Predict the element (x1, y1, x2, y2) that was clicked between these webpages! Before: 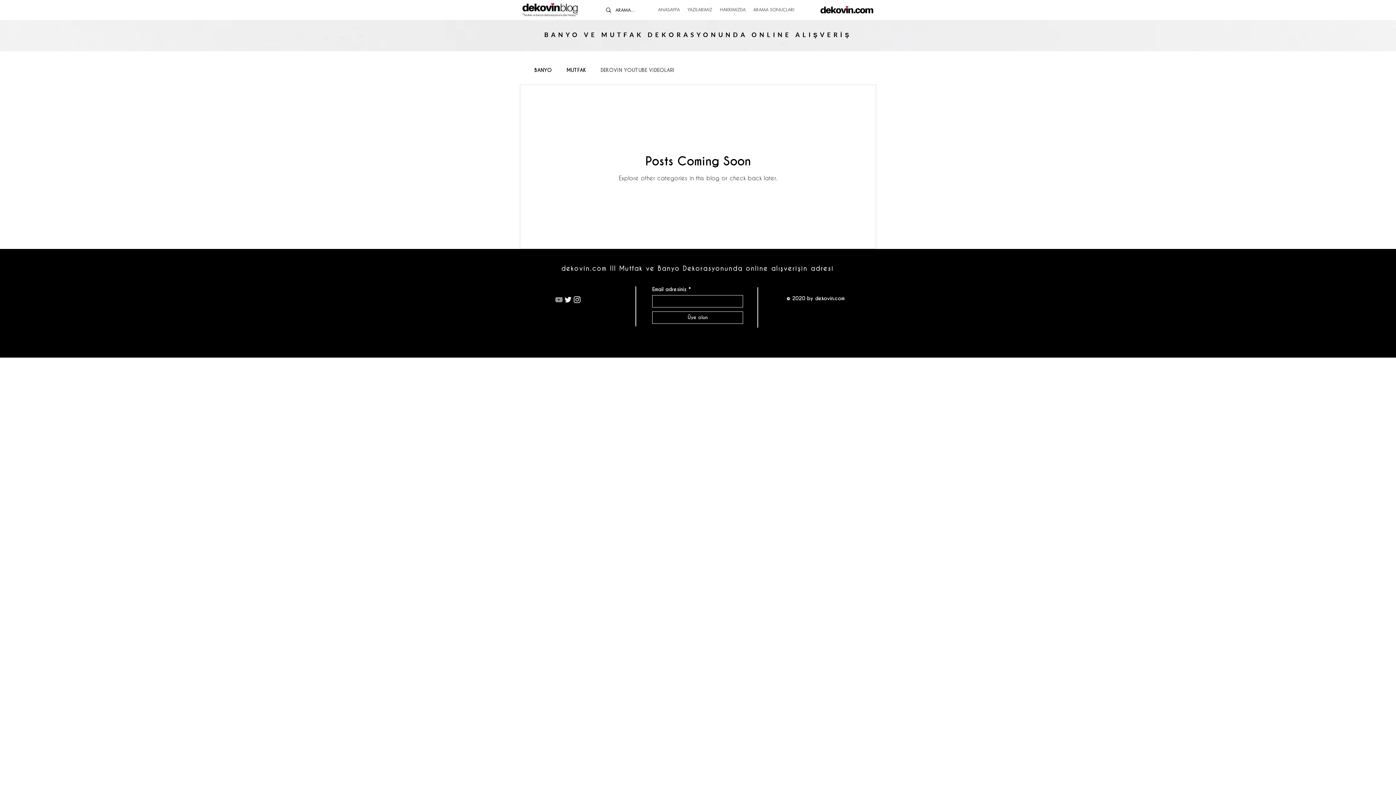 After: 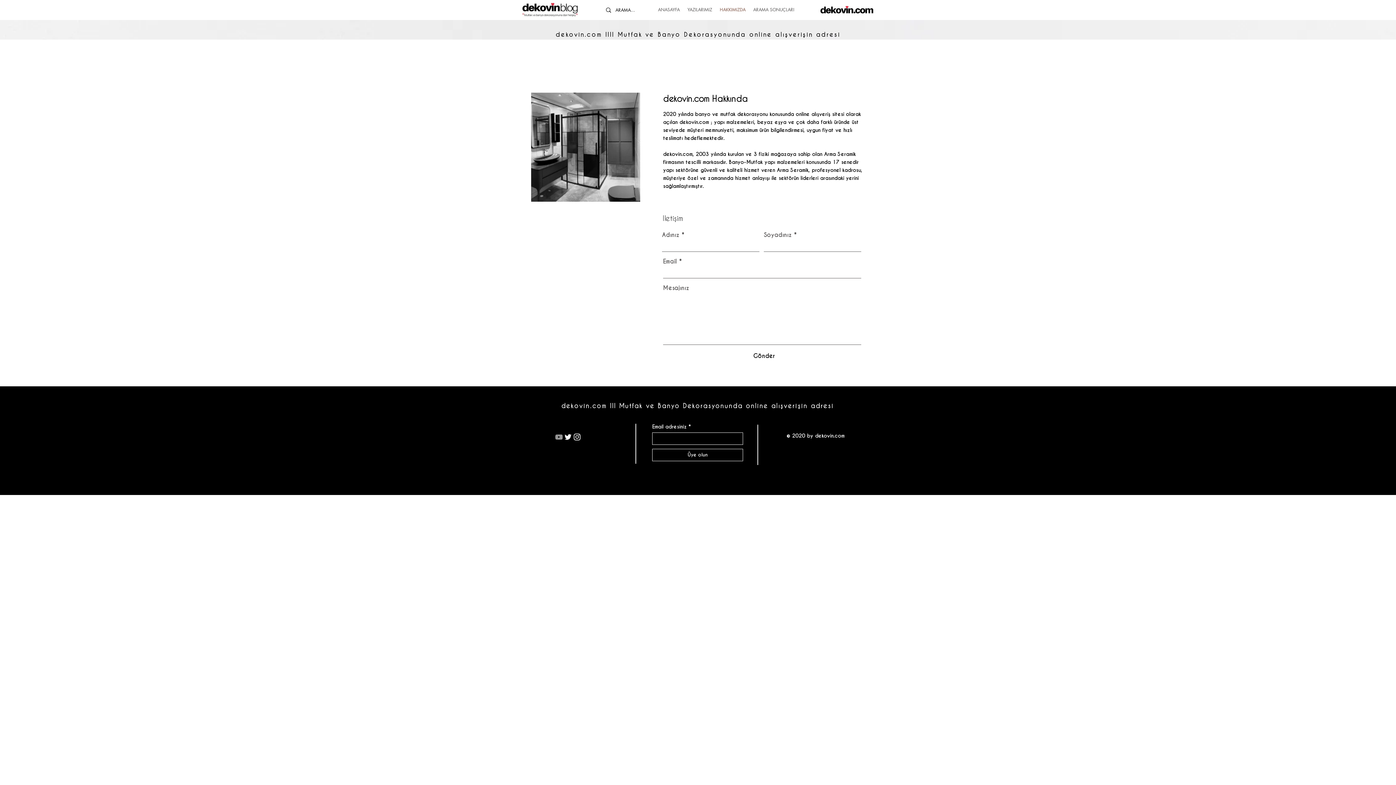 Action: bbox: (716, 1, 749, 18) label: HAKKIMIZDA